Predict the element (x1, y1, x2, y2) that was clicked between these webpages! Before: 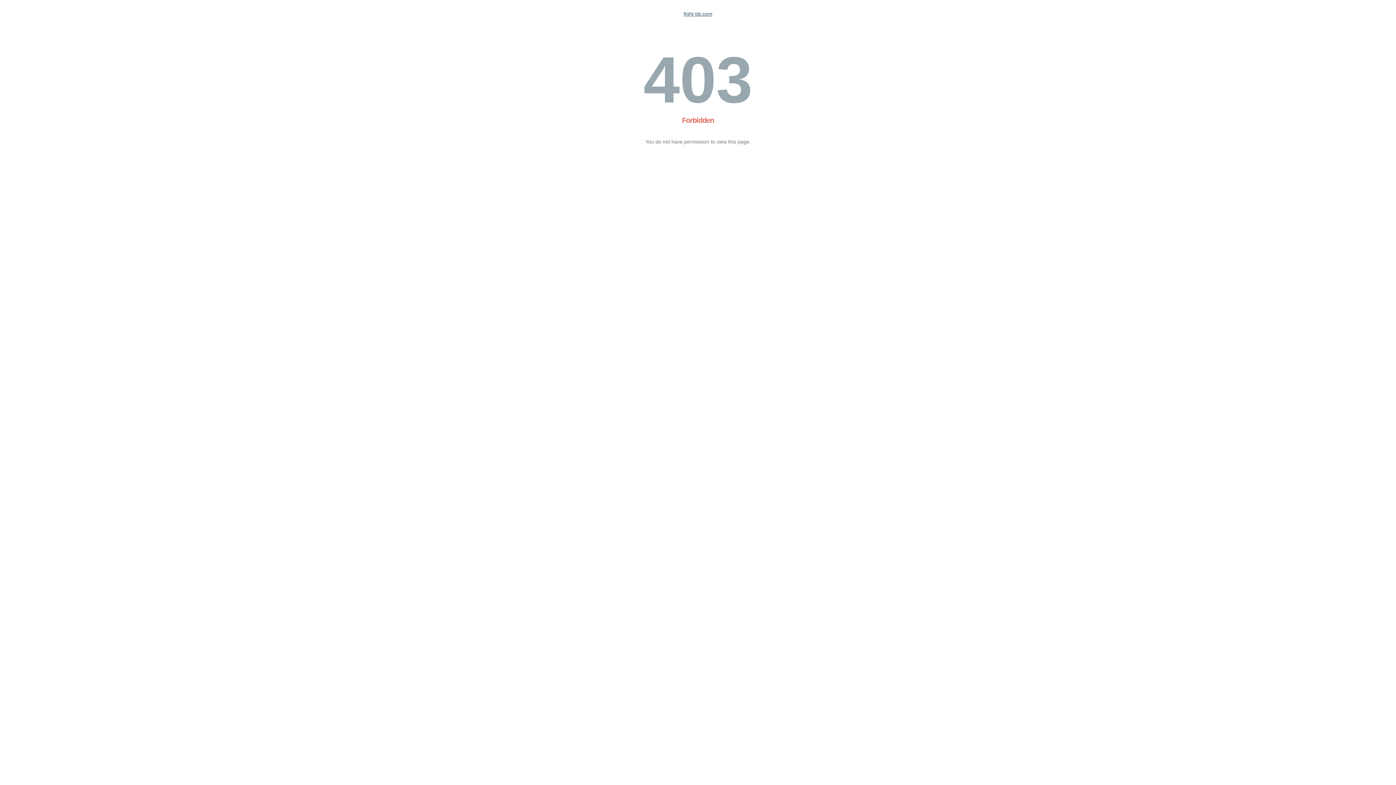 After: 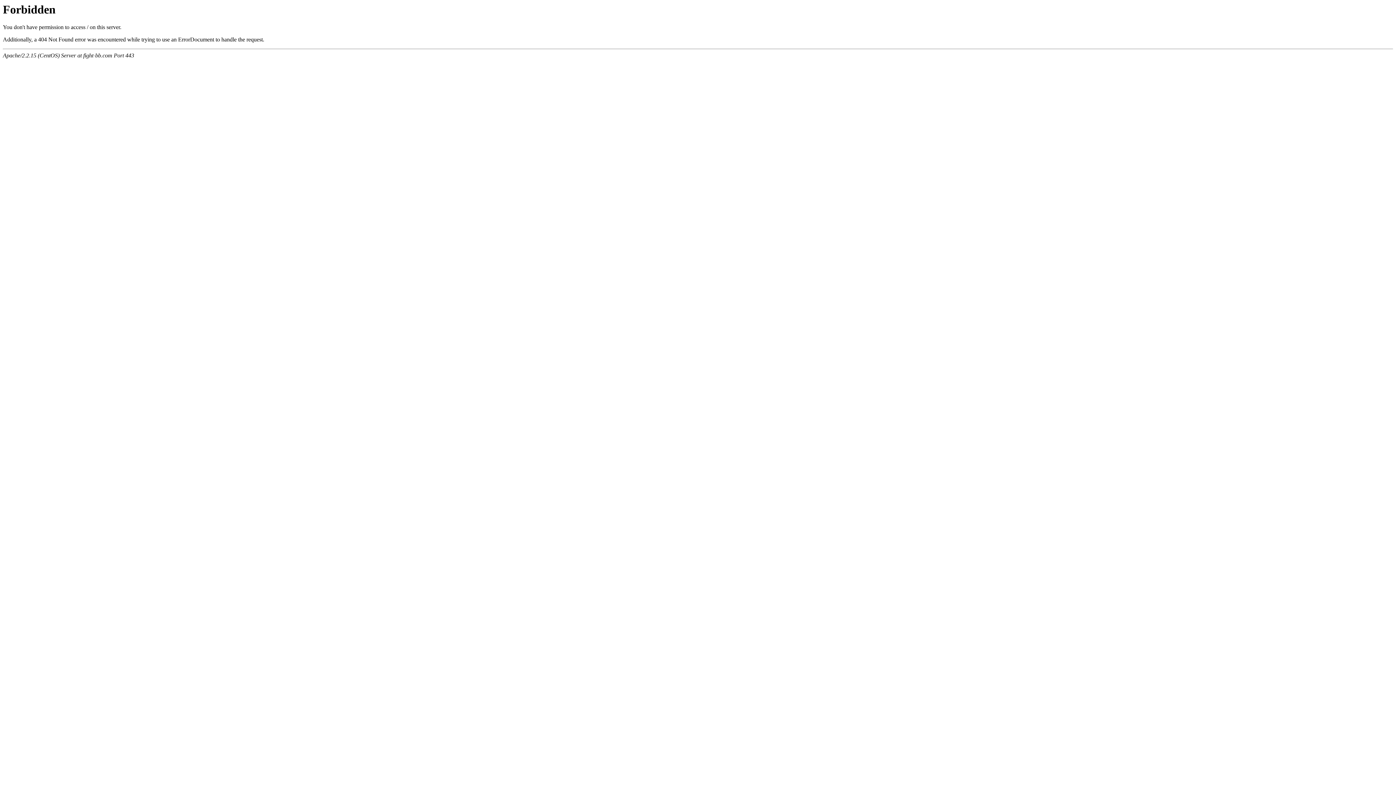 Action: label: fight-bb.com bbox: (683, 10, 712, 16)